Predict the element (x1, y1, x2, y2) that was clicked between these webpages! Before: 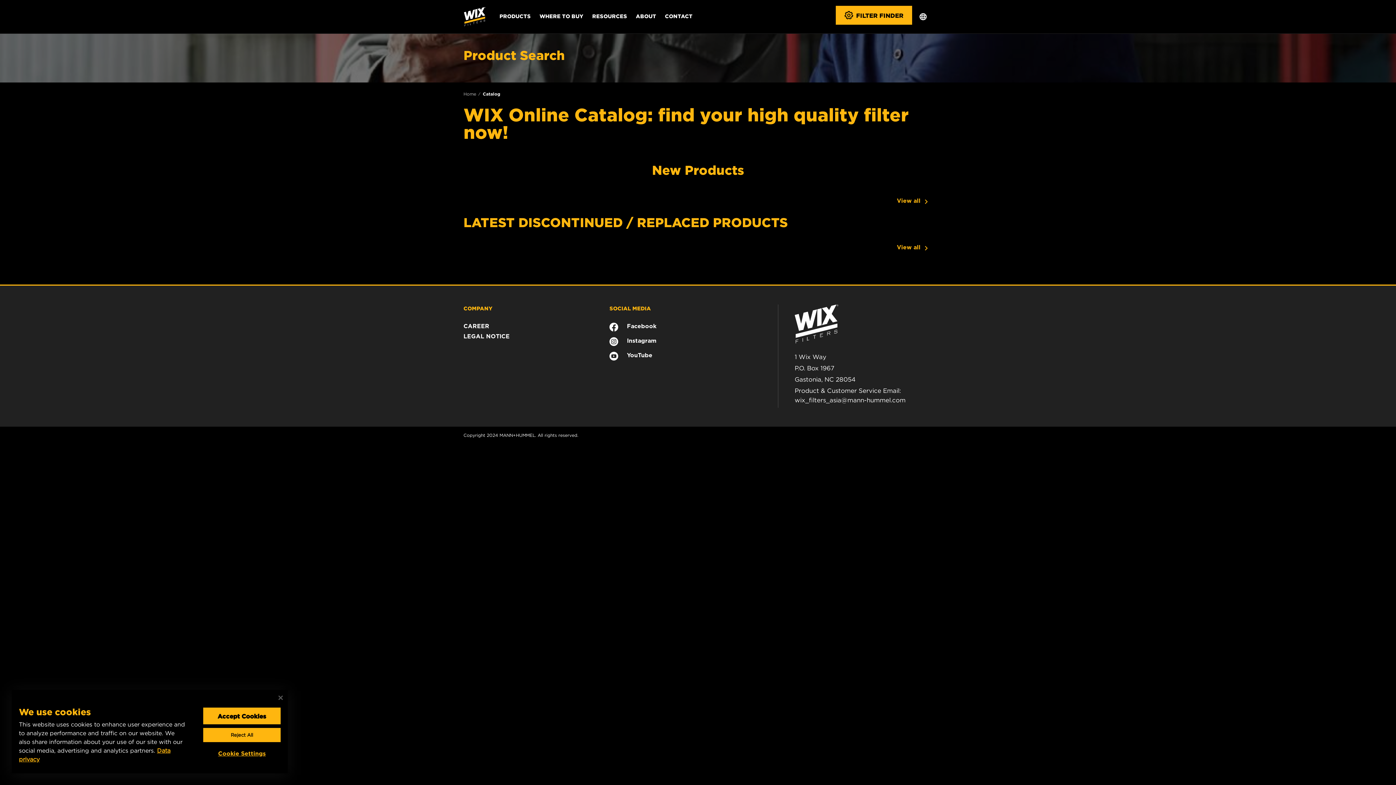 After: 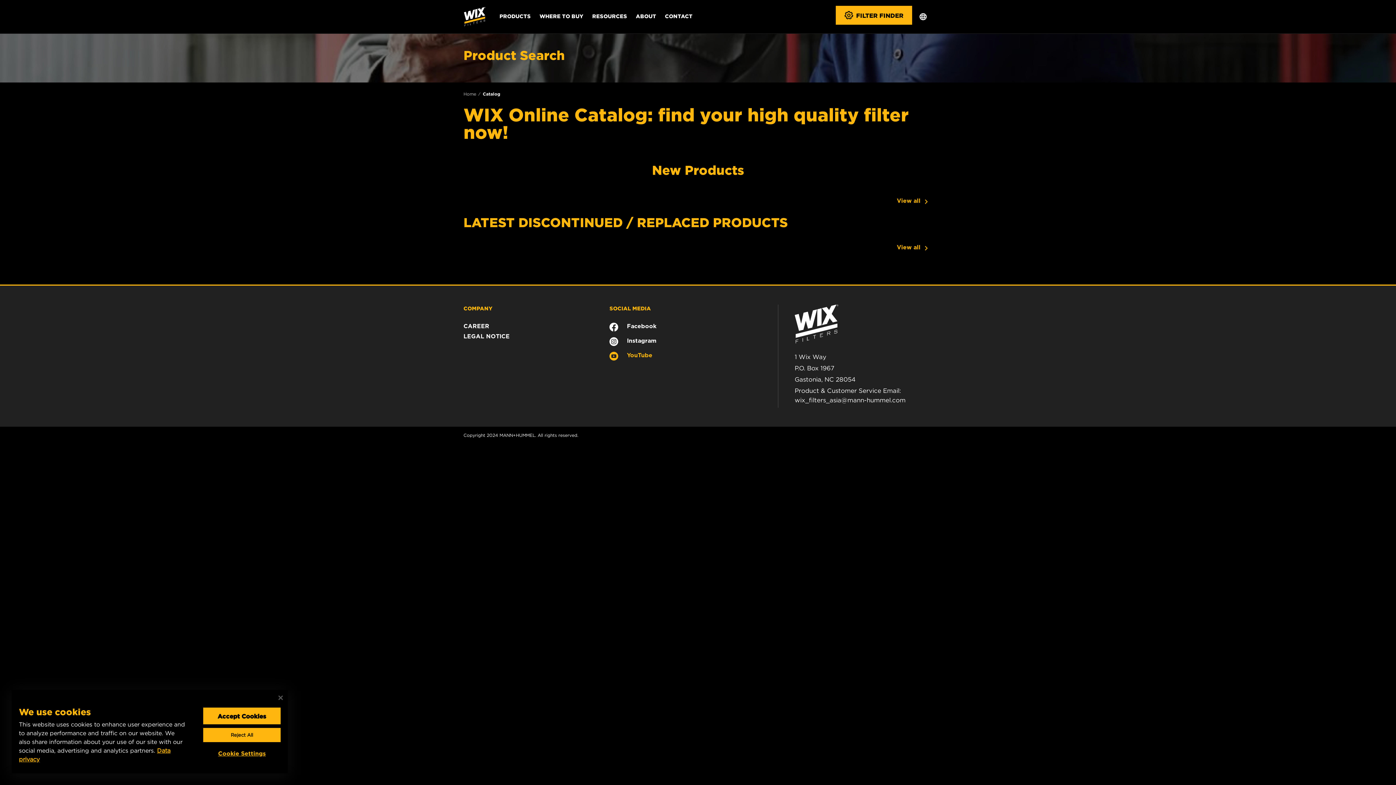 Action: label: YouTube bbox: (609, 352, 652, 366)